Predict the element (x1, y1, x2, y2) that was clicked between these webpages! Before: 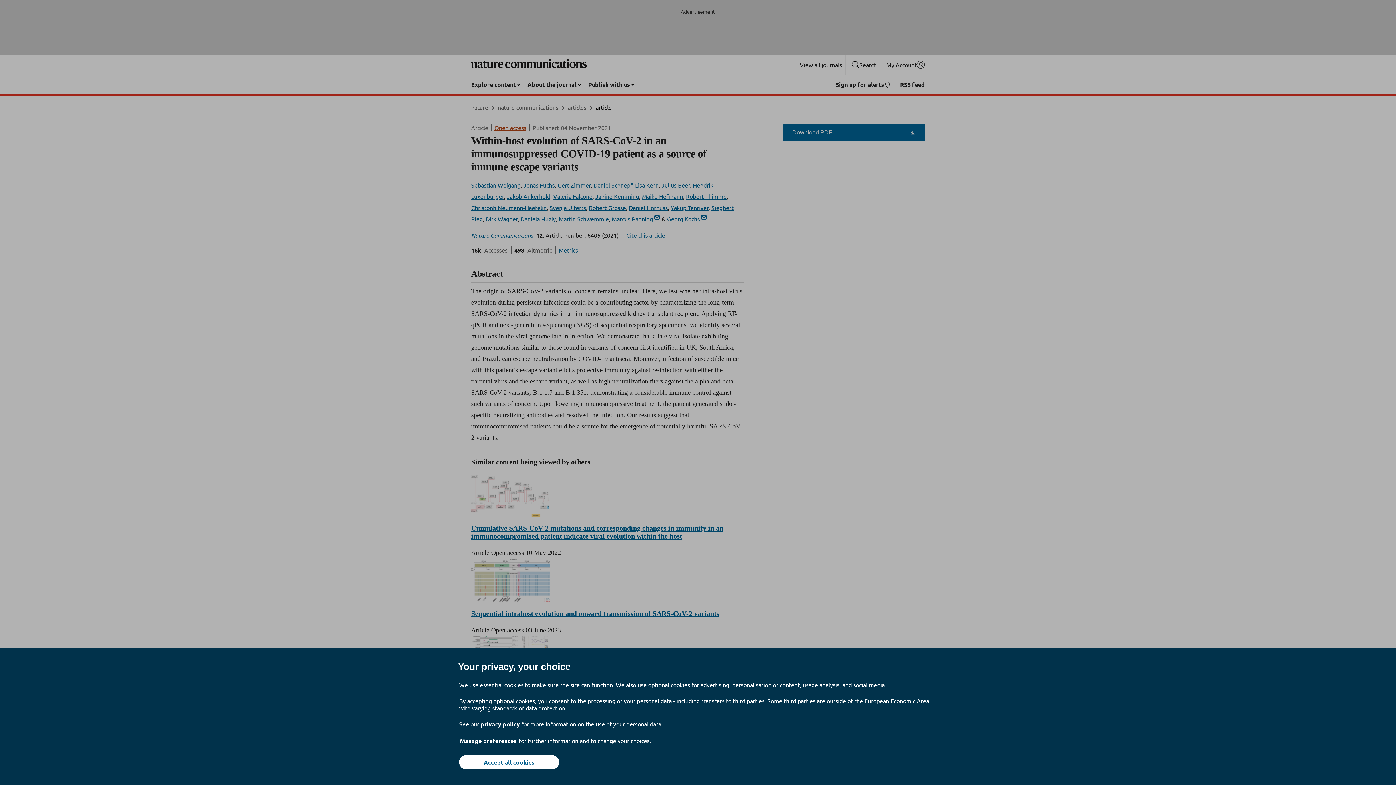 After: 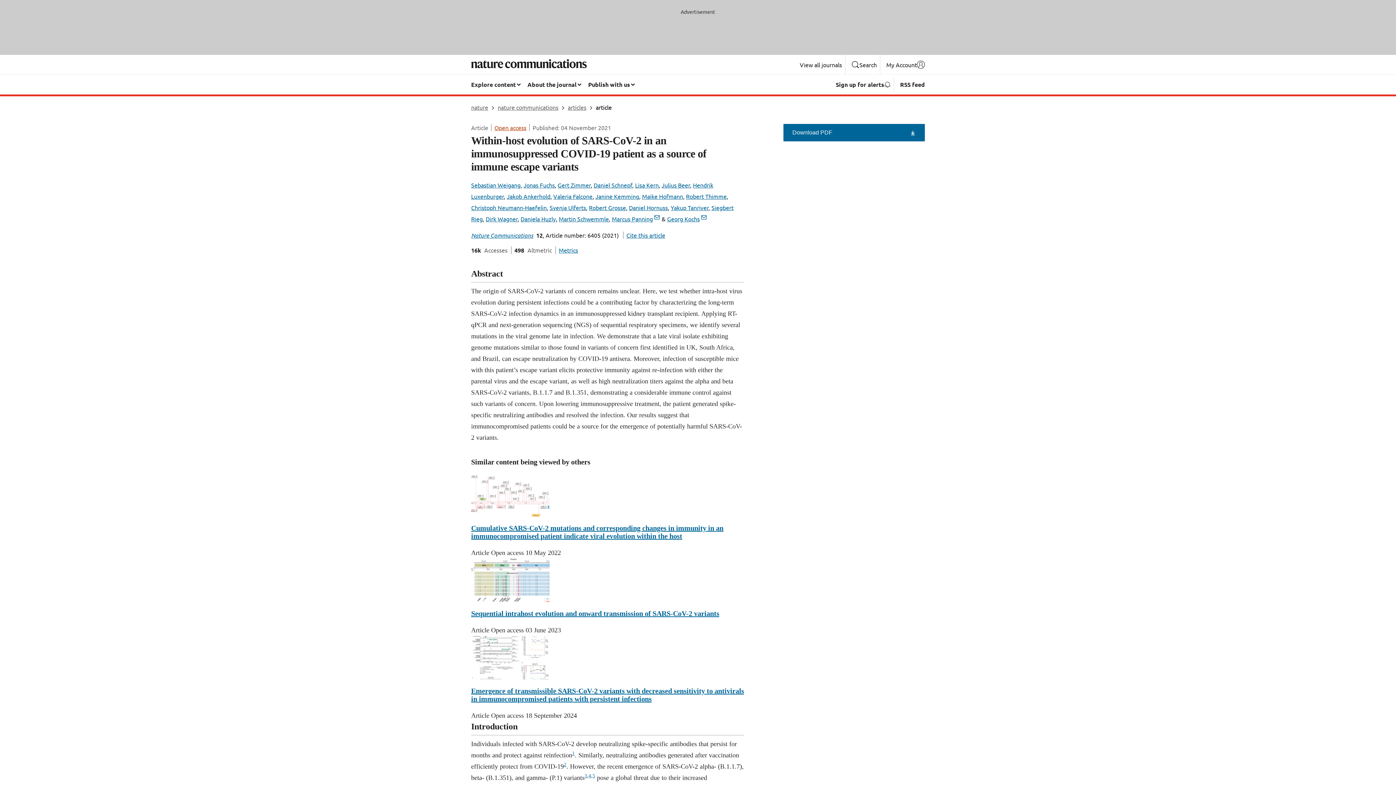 Action: bbox: (459, 755, 559, 769) label: Accept all cookies